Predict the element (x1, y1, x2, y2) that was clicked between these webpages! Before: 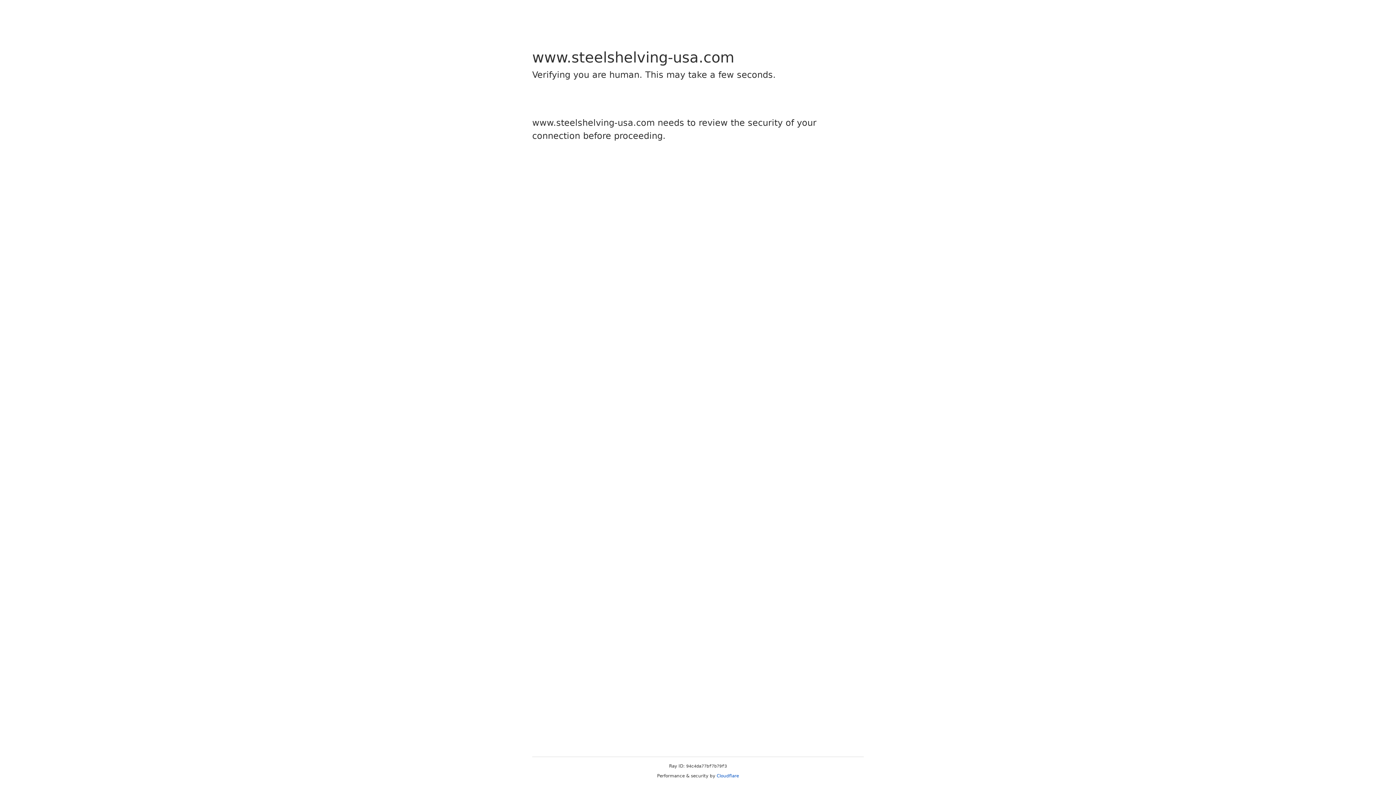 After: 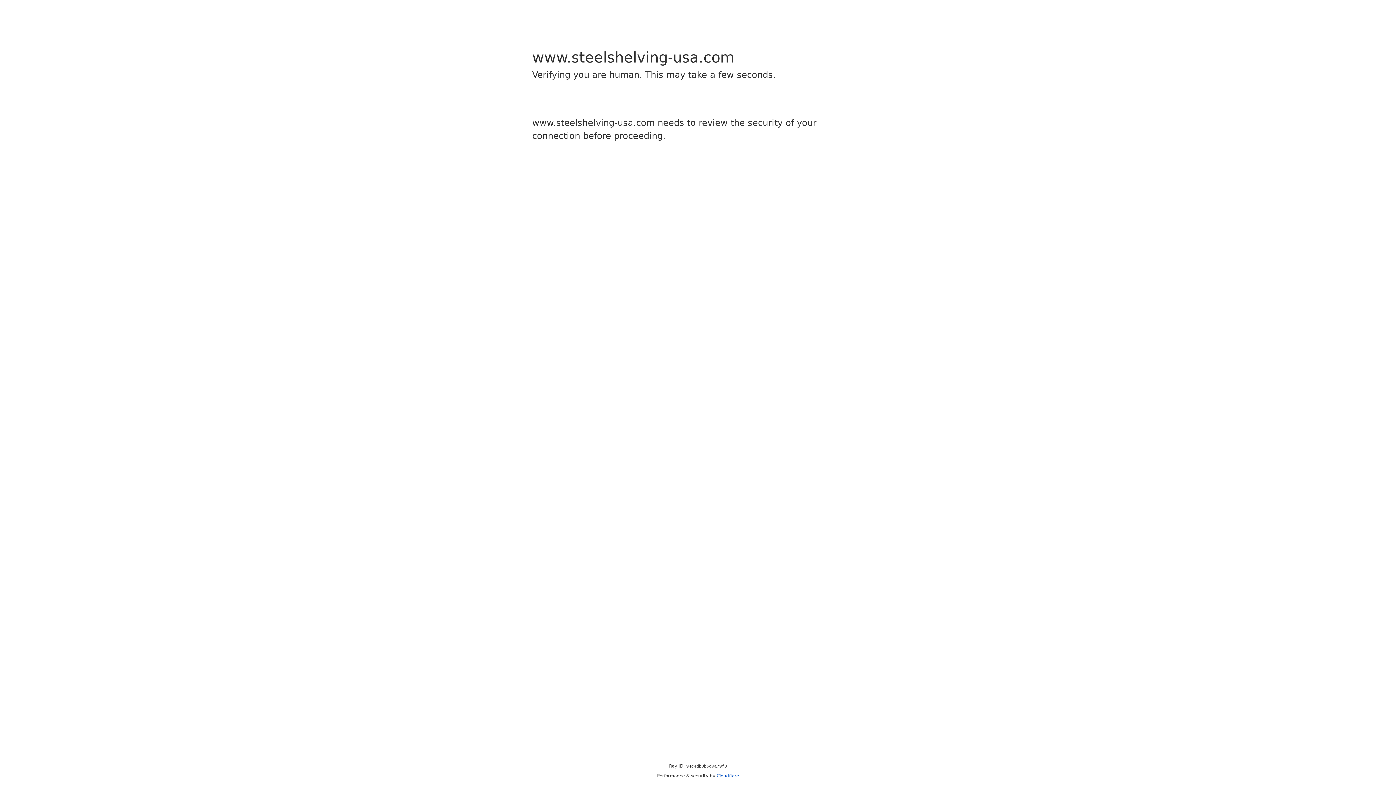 Action: bbox: (716, 773, 739, 778) label: Cloudflare